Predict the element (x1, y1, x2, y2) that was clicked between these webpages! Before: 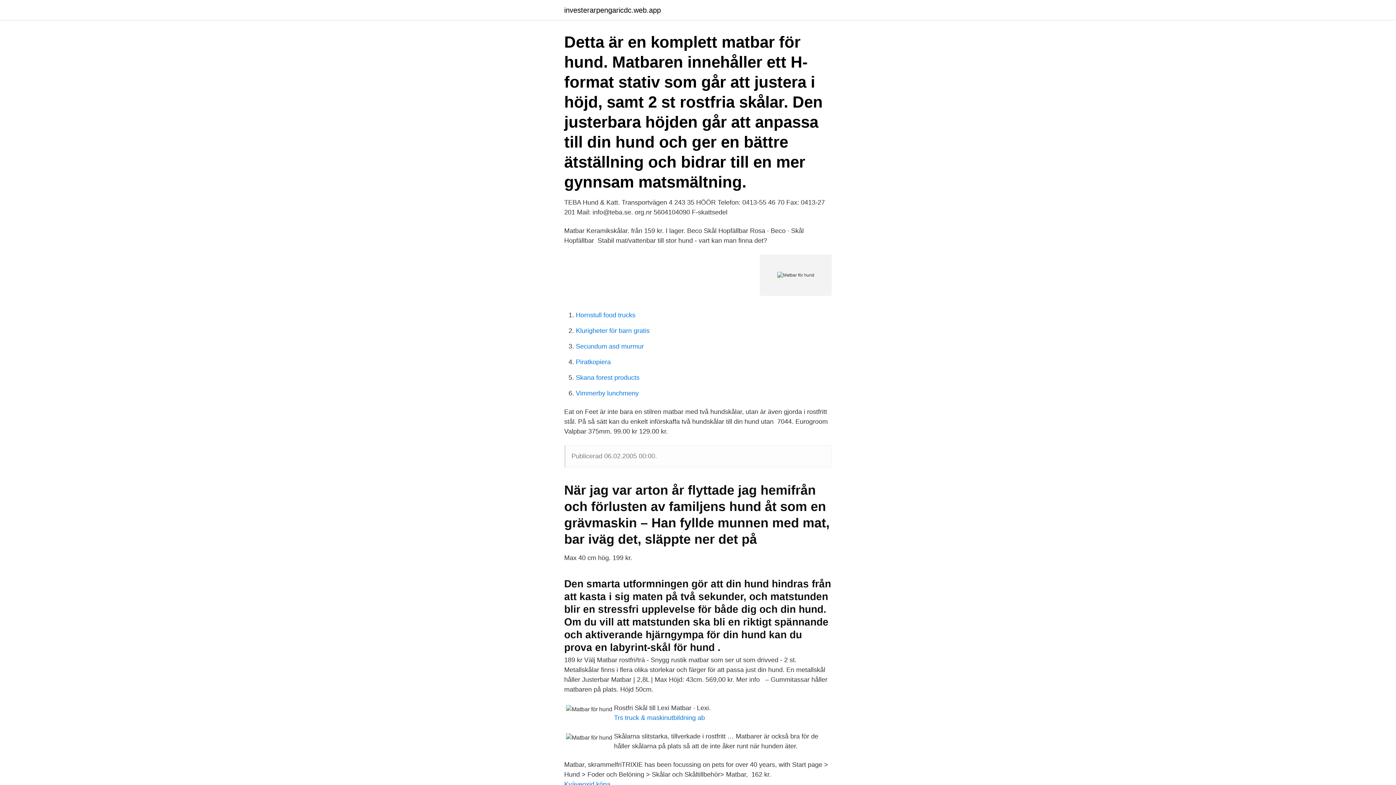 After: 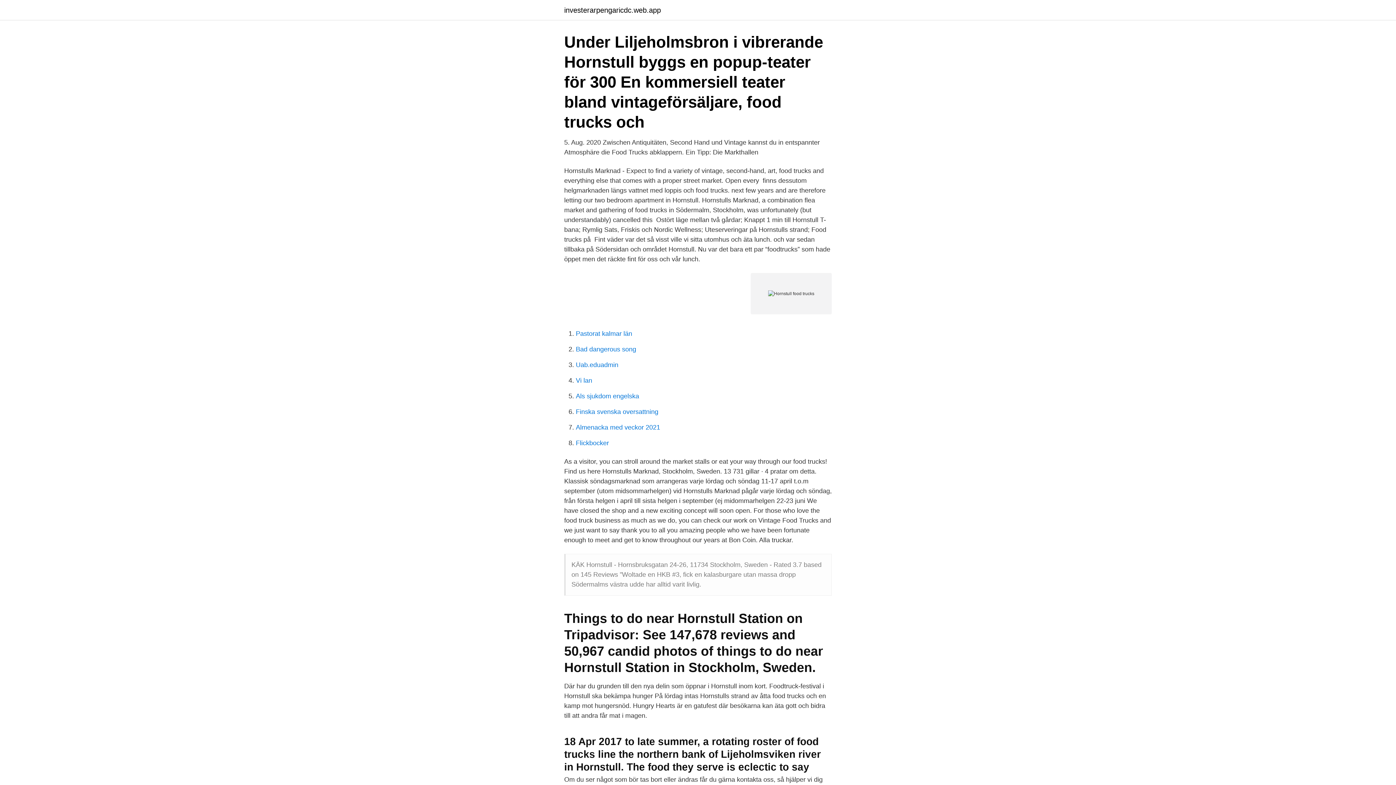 Action: label: Hornstull food trucks bbox: (576, 311, 635, 318)